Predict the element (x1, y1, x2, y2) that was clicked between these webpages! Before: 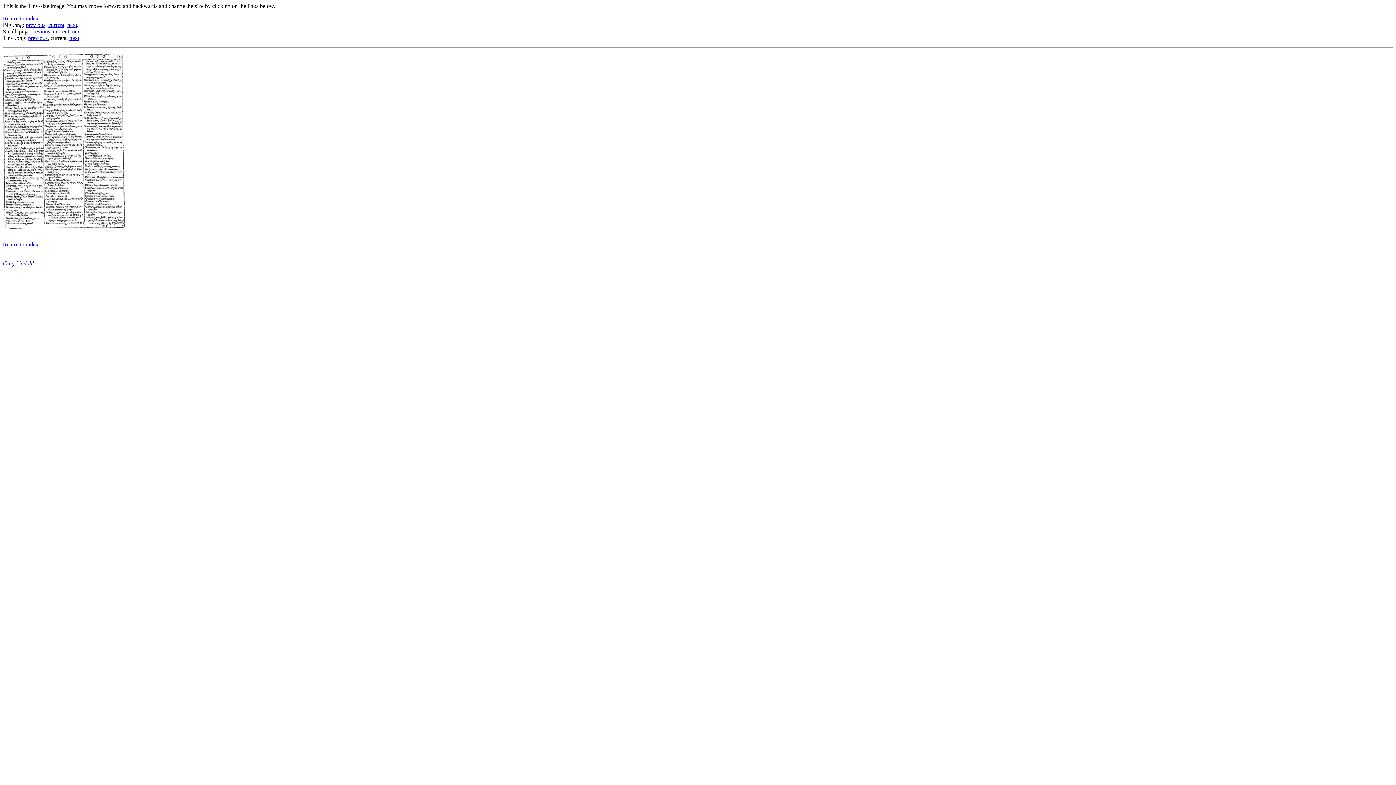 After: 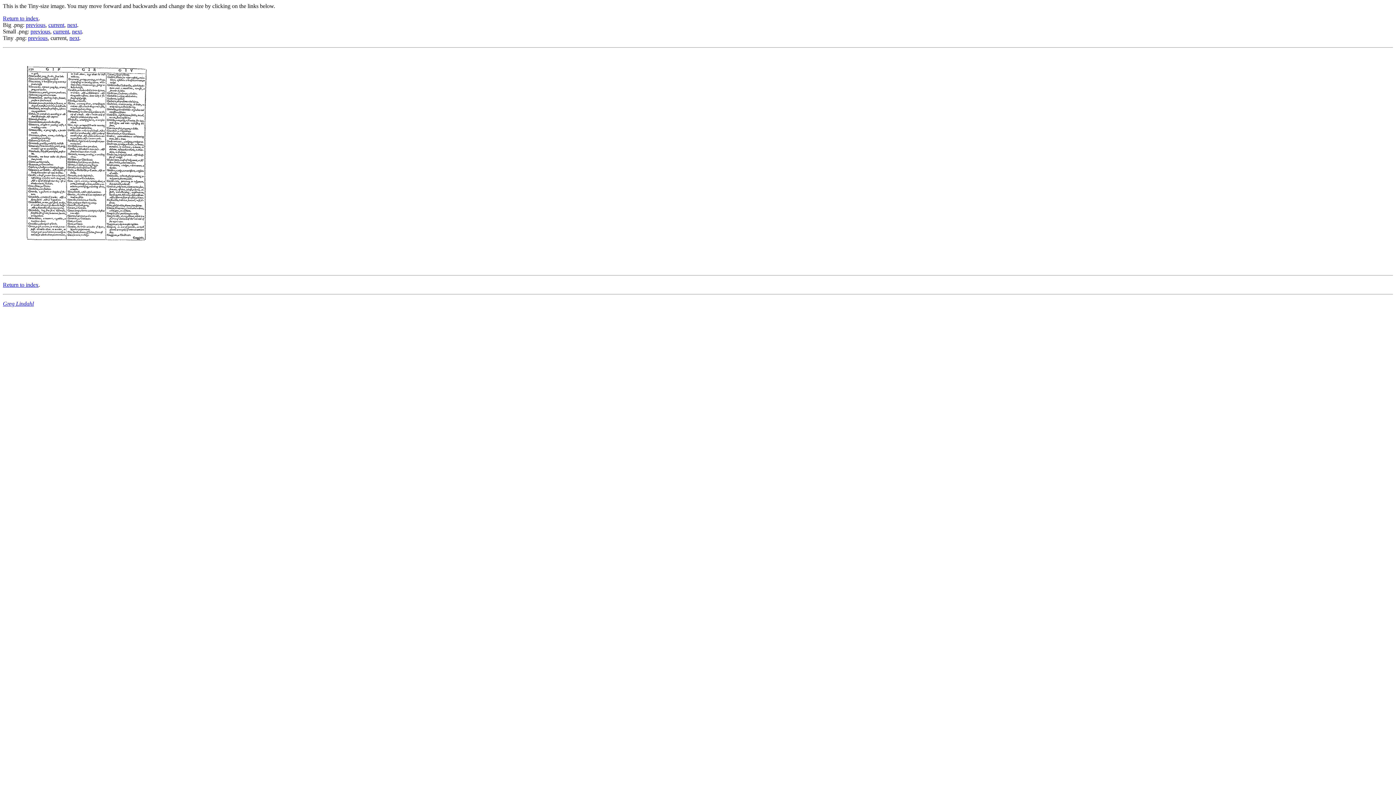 Action: bbox: (69, 34, 79, 41) label: next